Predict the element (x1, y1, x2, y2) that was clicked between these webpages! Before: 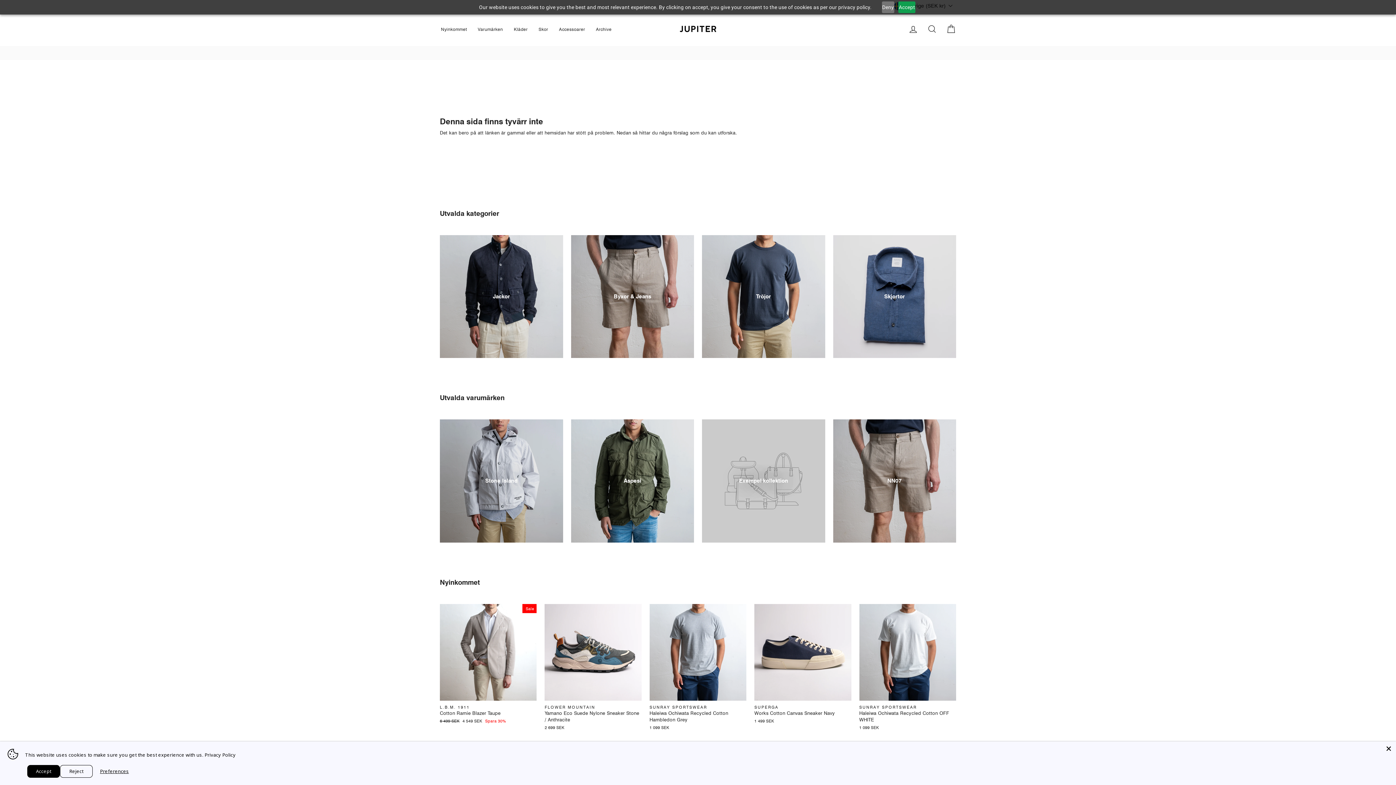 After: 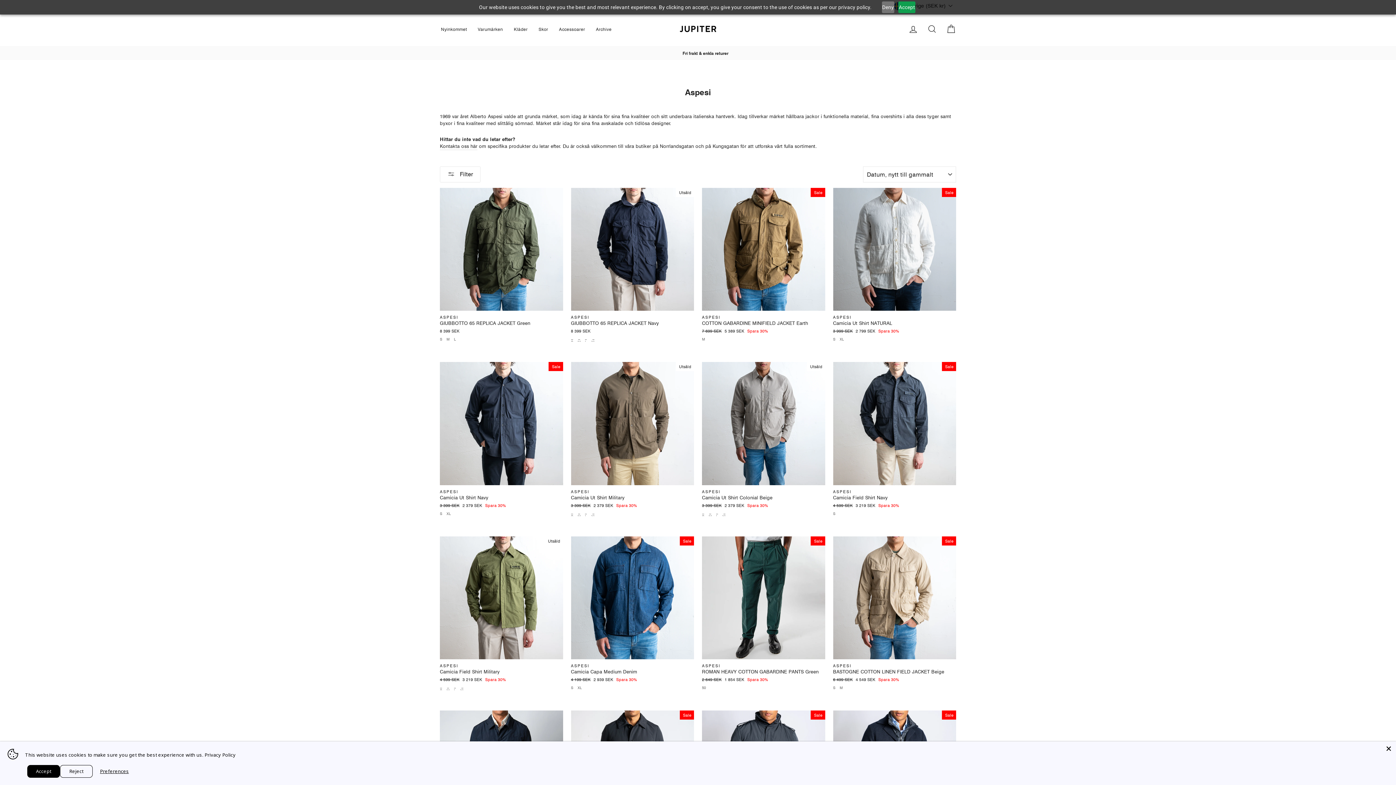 Action: bbox: (571, 419, 694, 542) label: Aspesi